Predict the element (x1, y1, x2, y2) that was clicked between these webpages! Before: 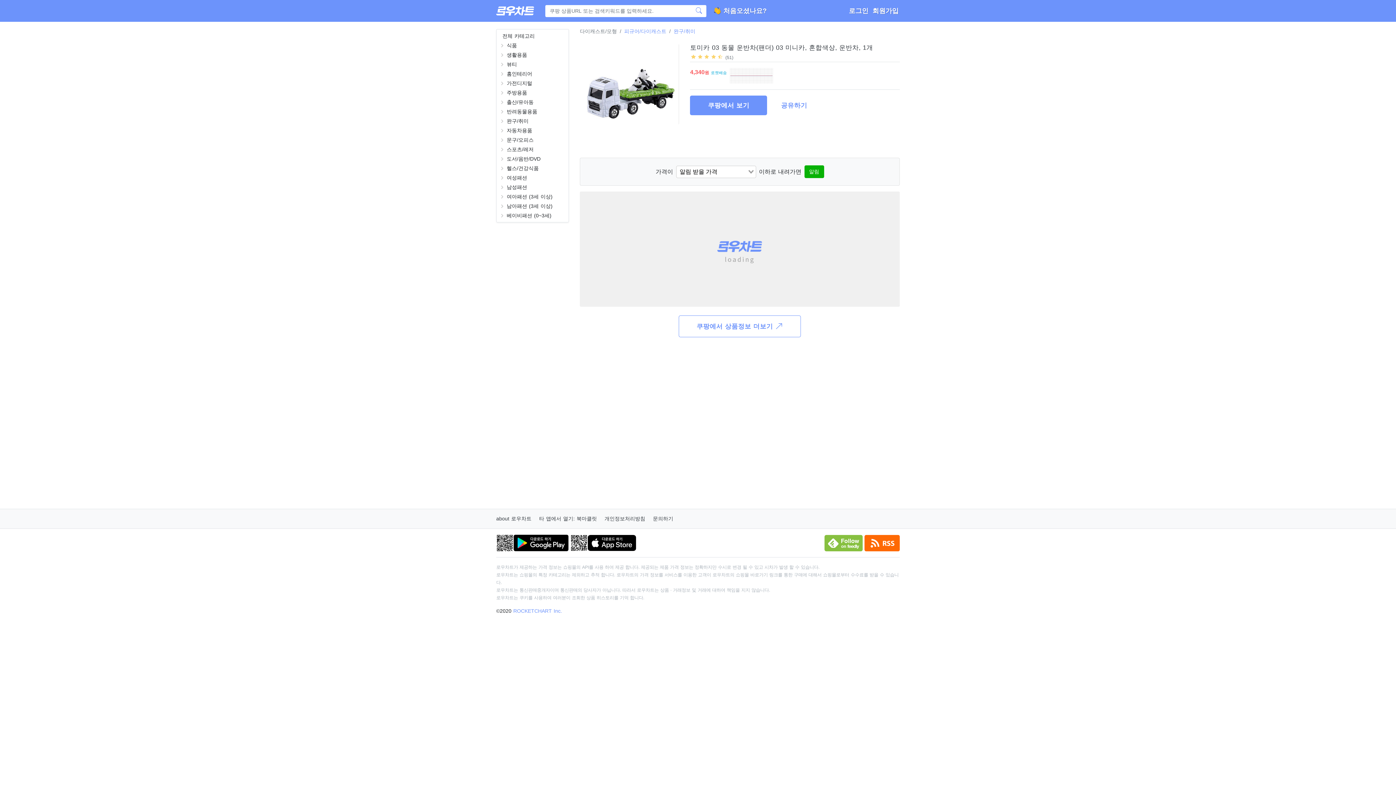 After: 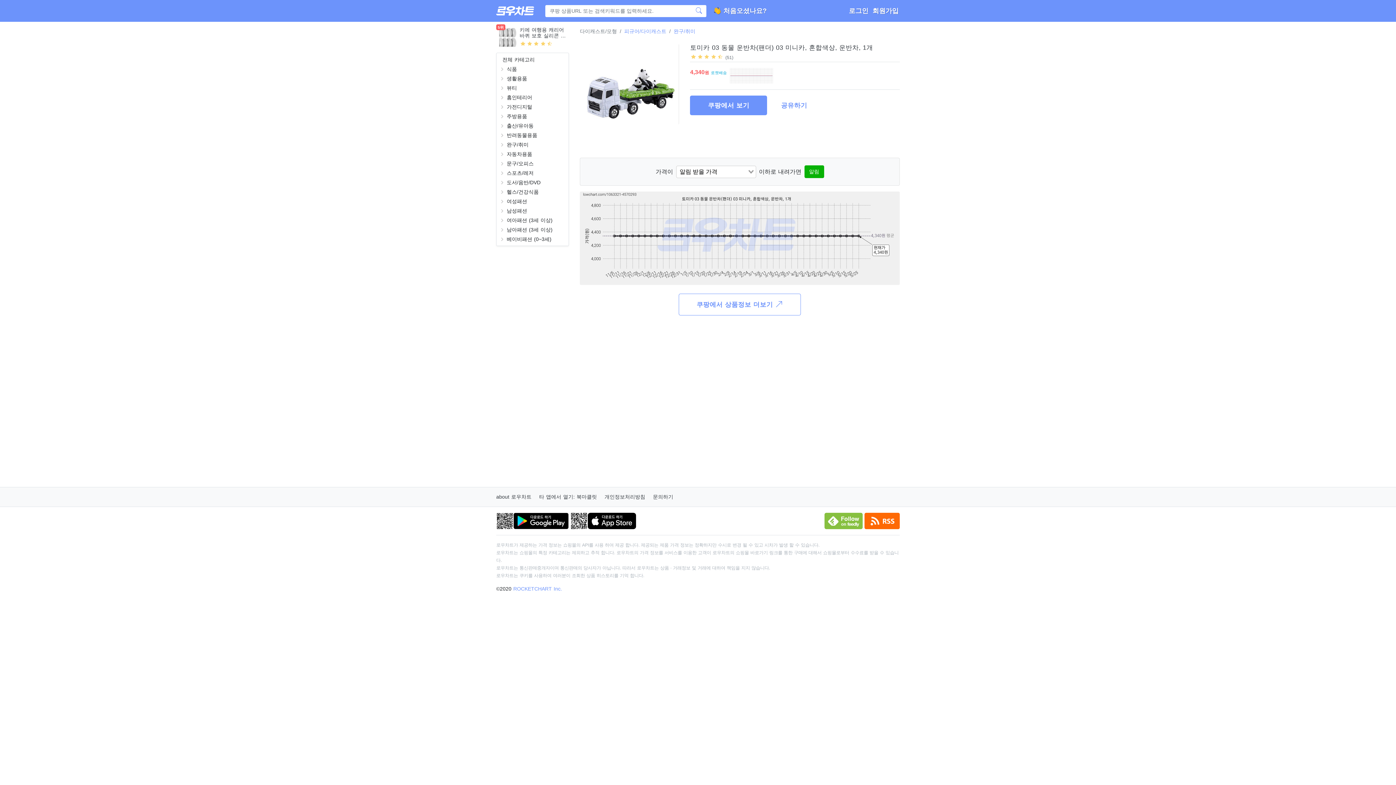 Action: bbox: (580, 233, 900, 239)